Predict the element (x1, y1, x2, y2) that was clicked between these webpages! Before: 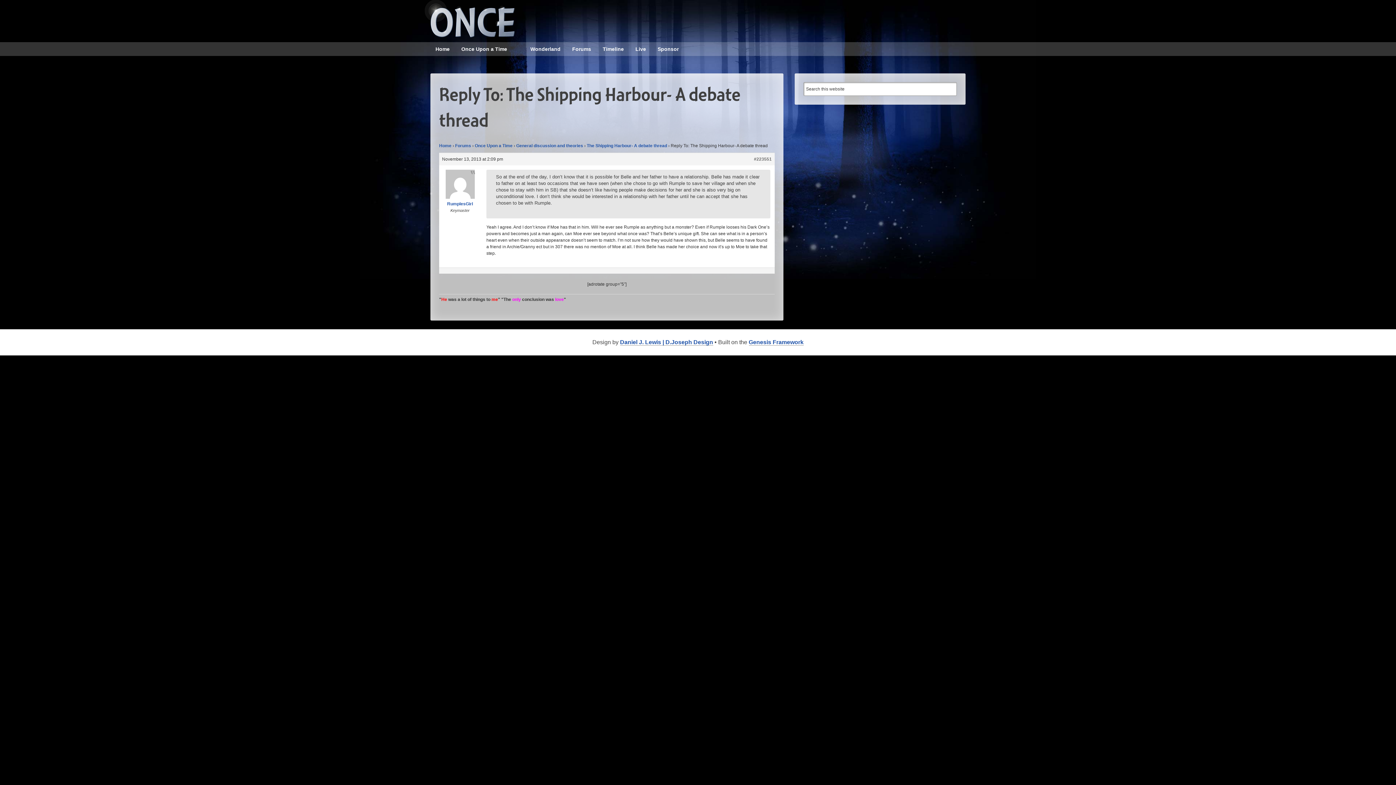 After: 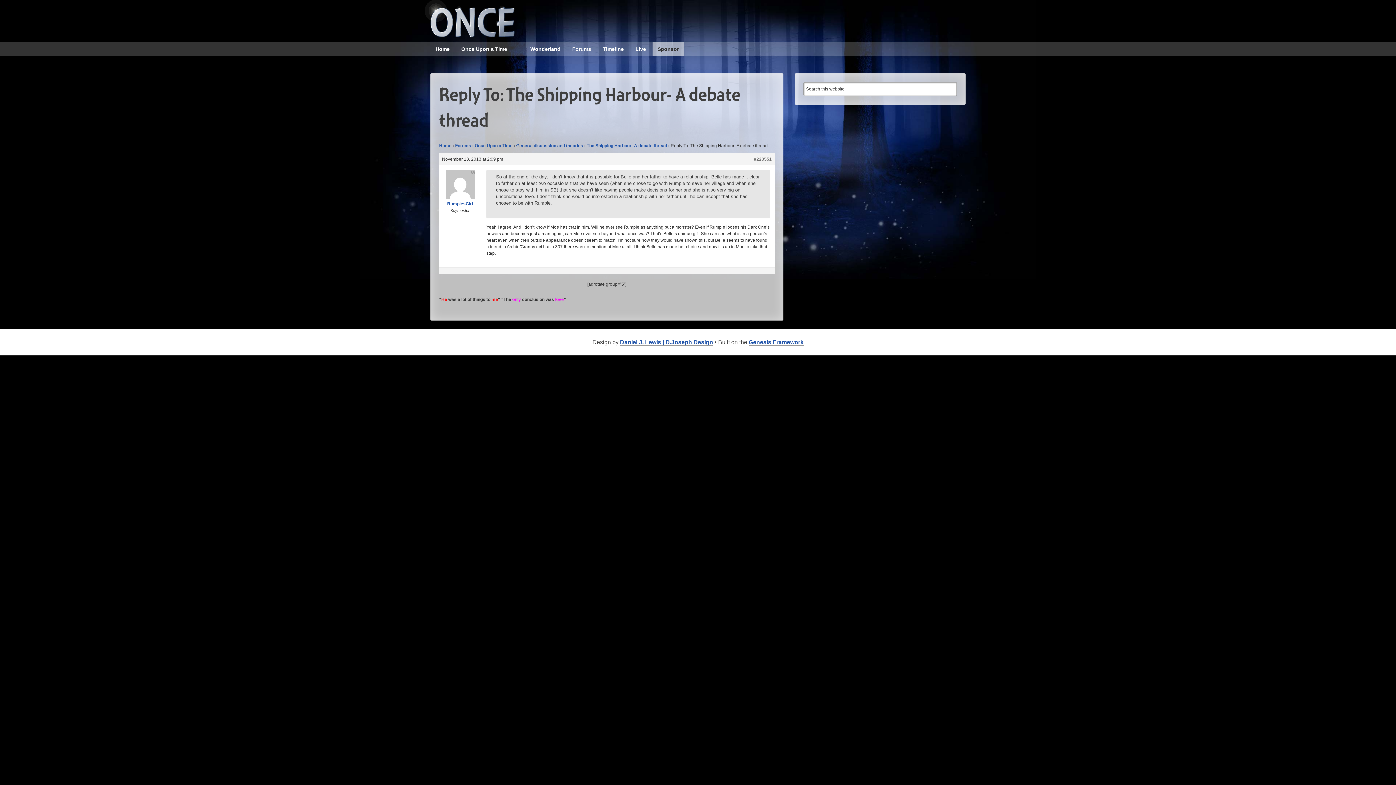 Action: label: Sponsor bbox: (652, 42, 684, 56)